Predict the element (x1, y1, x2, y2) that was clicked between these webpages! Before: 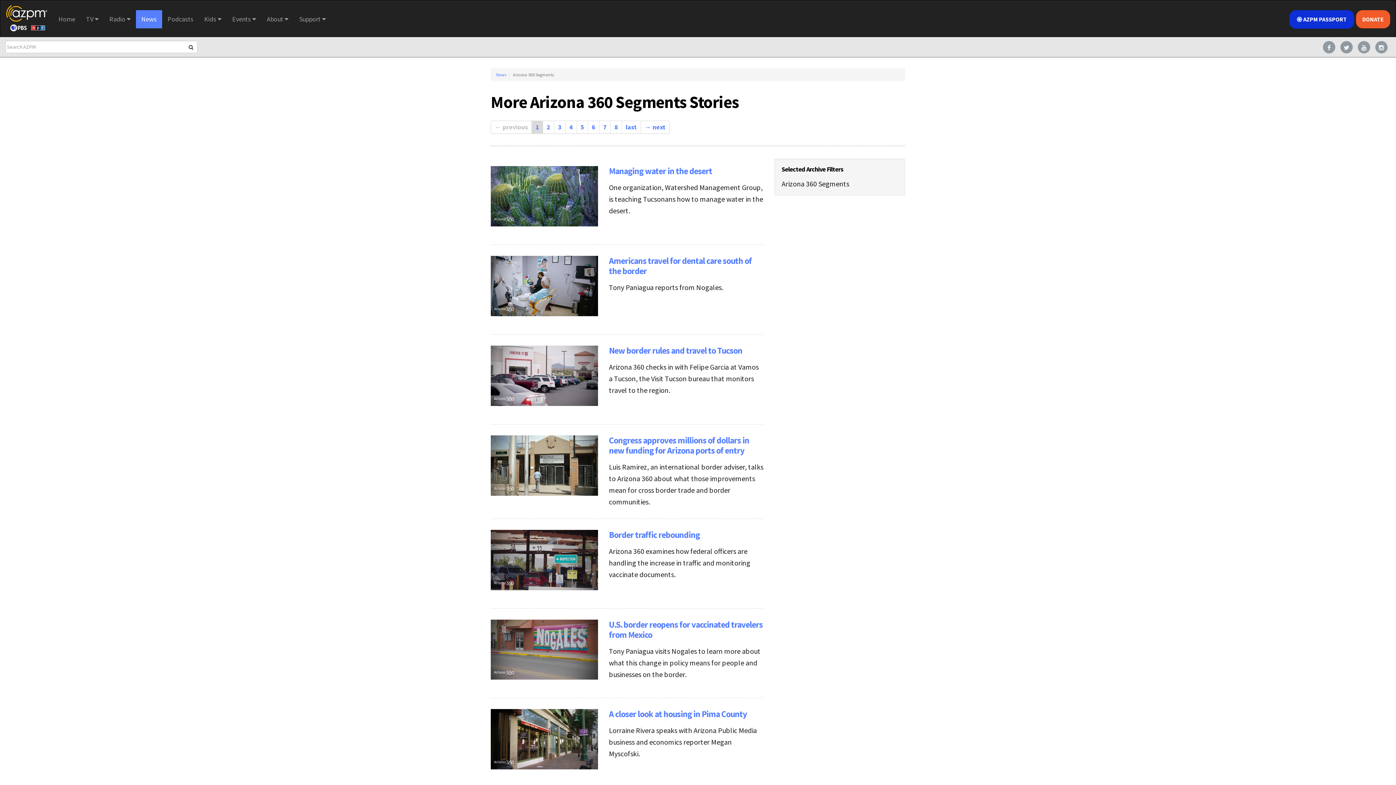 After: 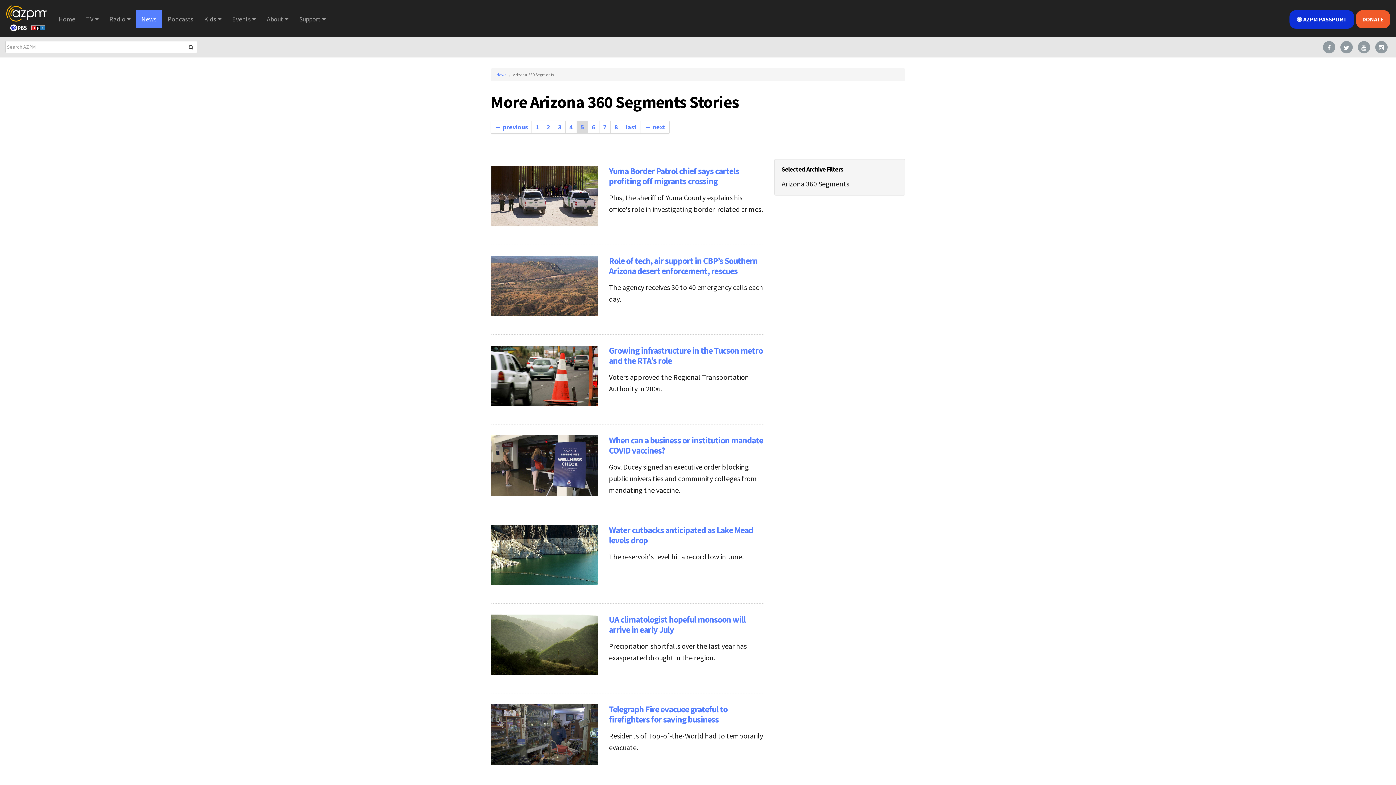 Action: label: 5 bbox: (577, 121, 588, 133)